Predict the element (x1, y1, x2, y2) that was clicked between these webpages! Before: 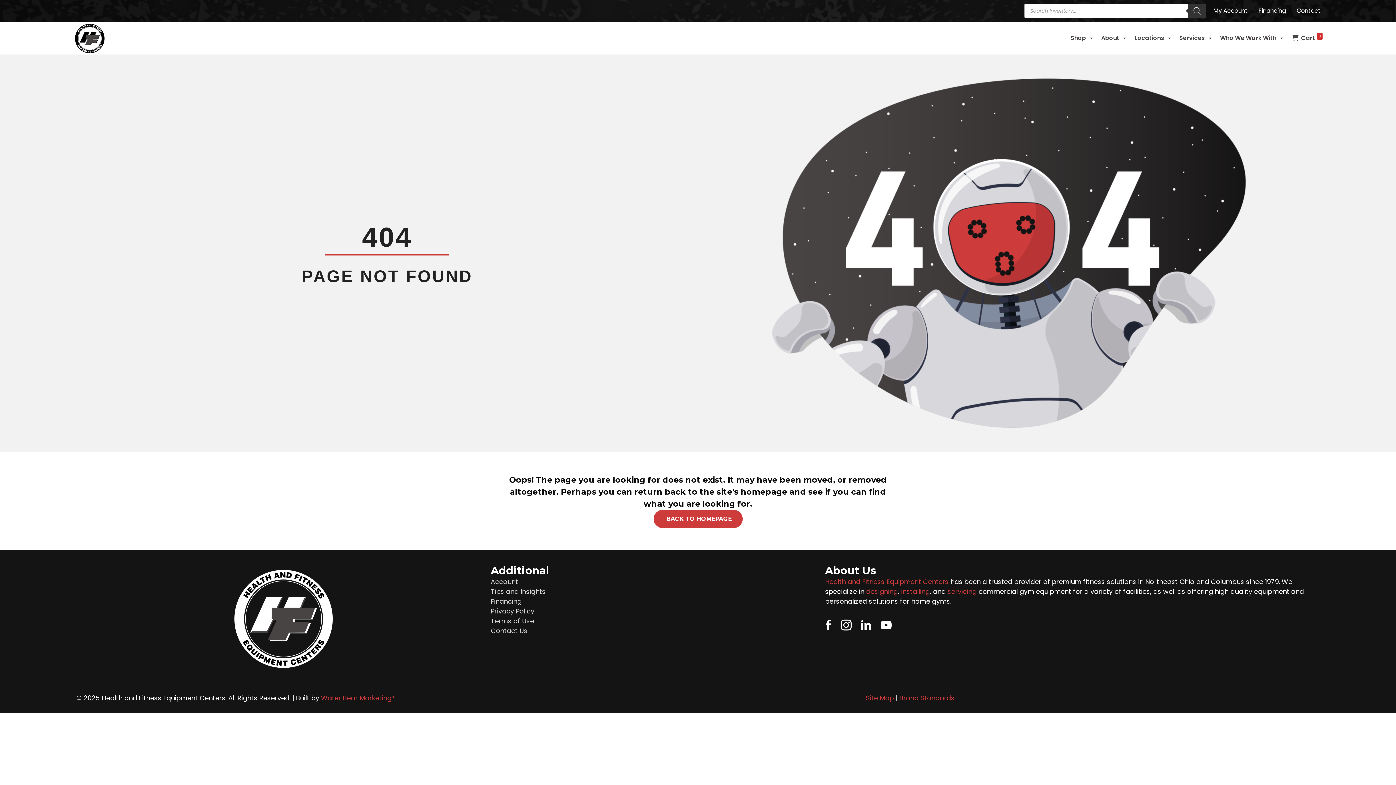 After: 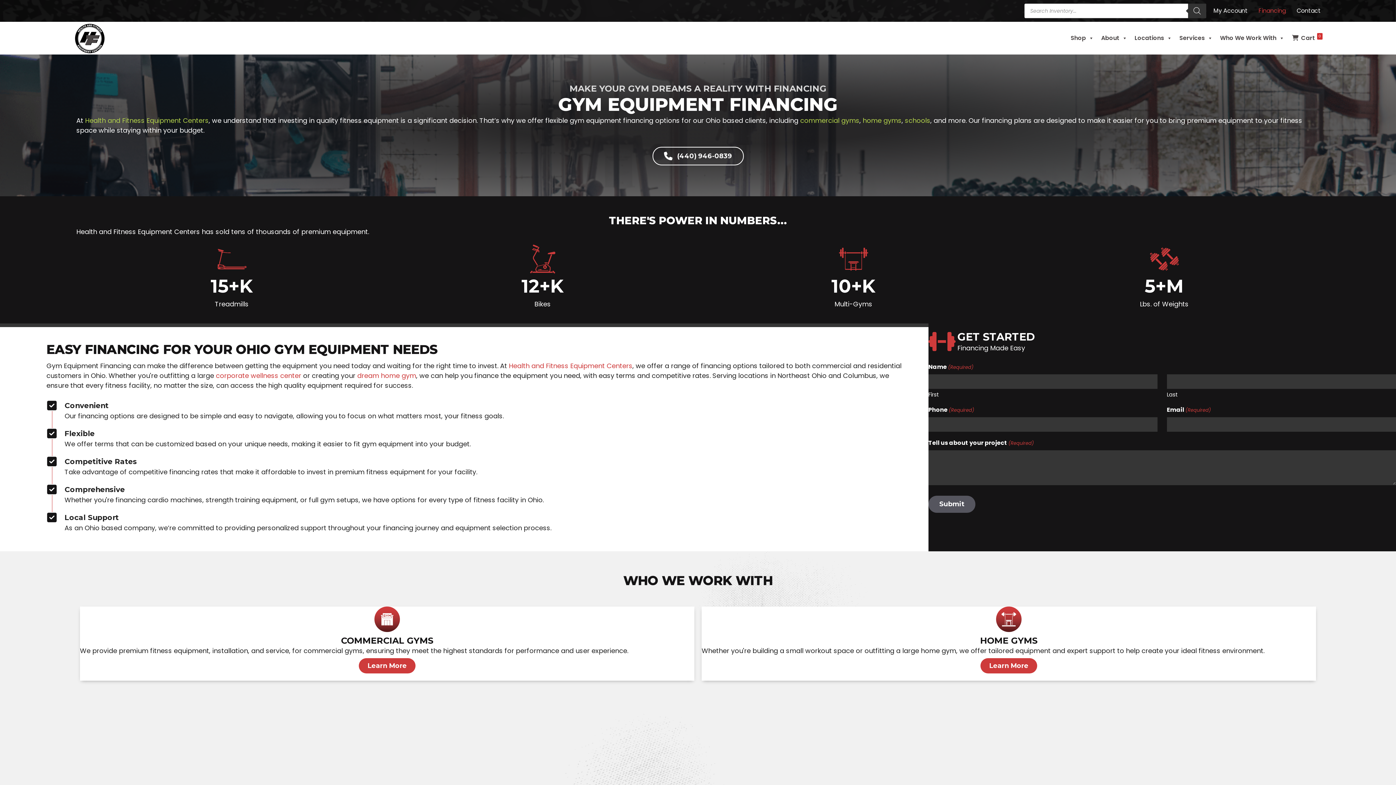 Action: label: Financing bbox: (490, 597, 521, 606)